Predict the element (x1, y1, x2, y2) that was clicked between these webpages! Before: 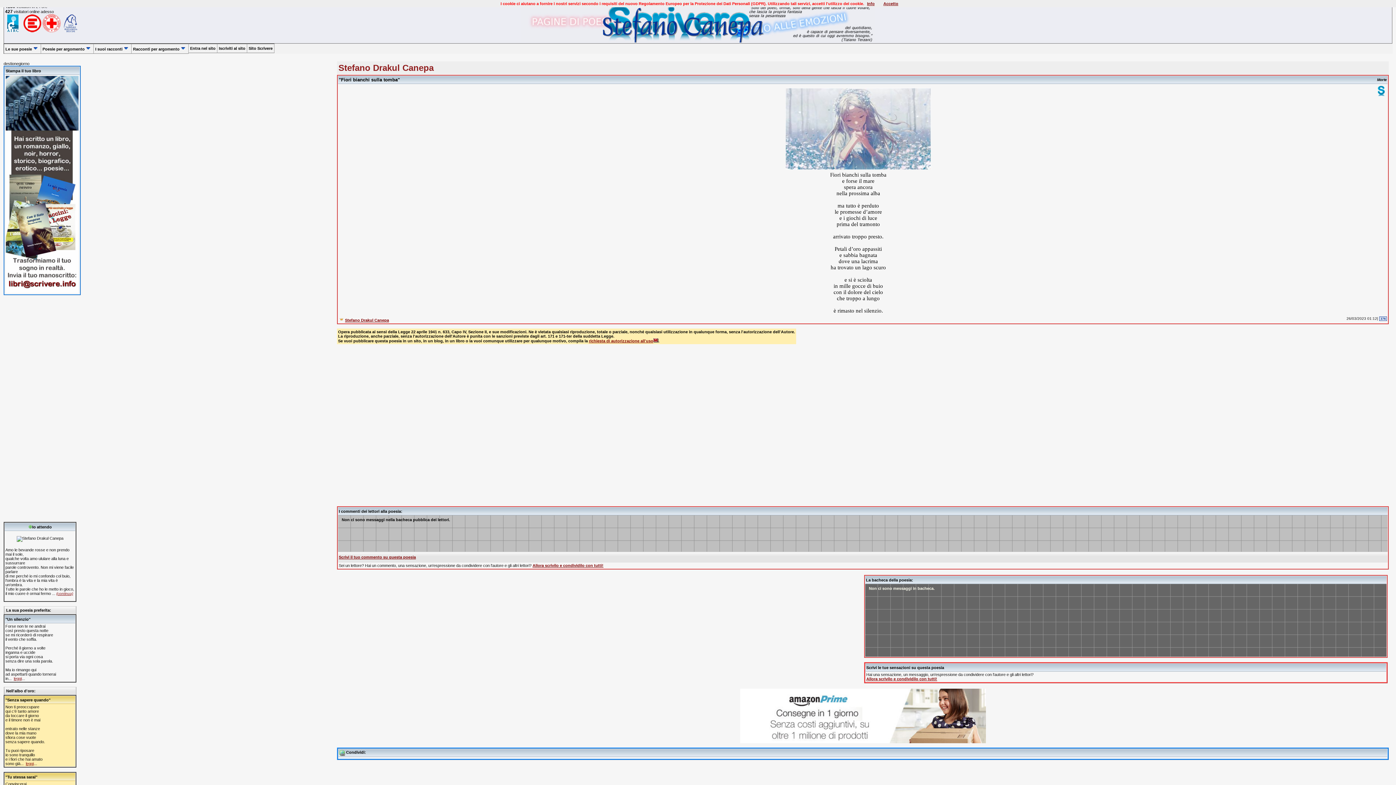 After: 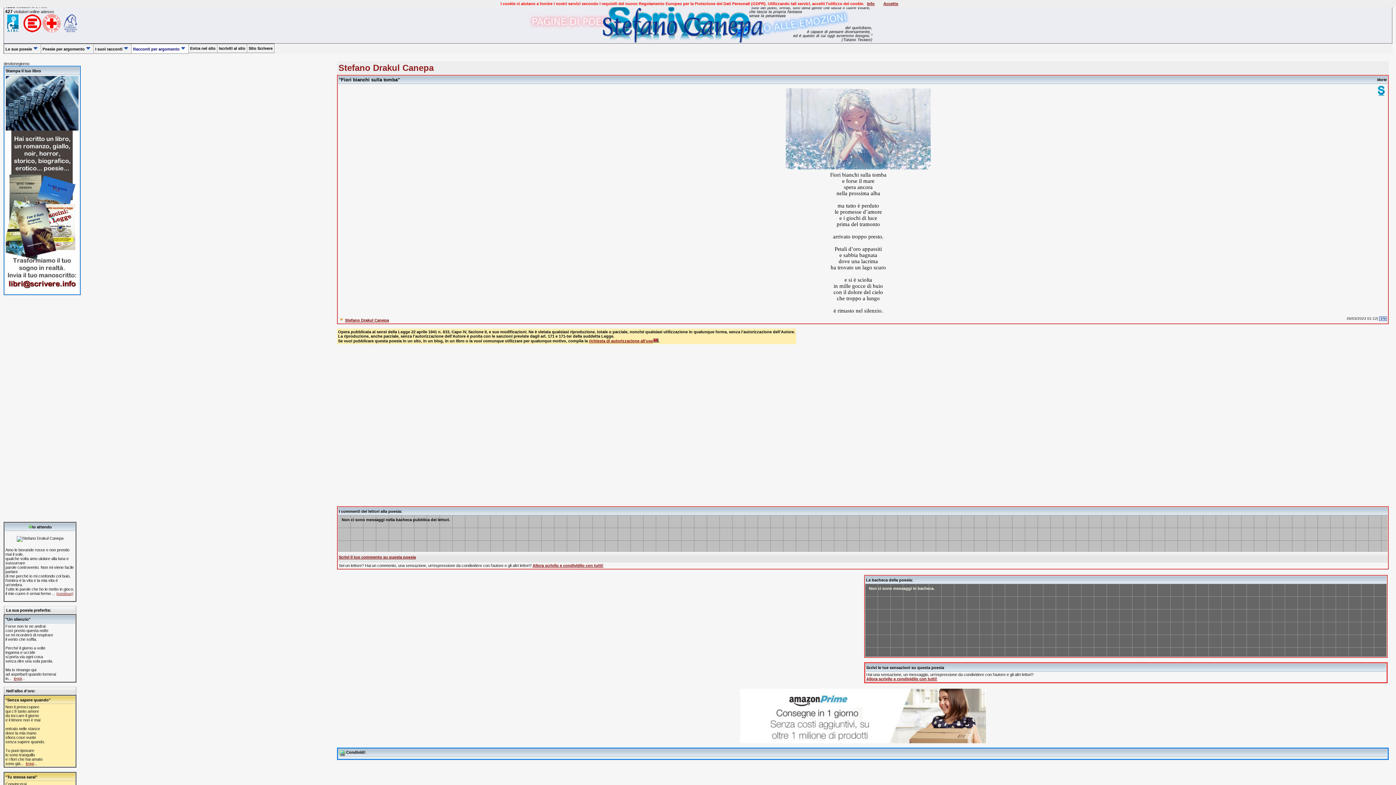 Action: label: Racconti per argomento bbox: (131, 43, 188, 53)